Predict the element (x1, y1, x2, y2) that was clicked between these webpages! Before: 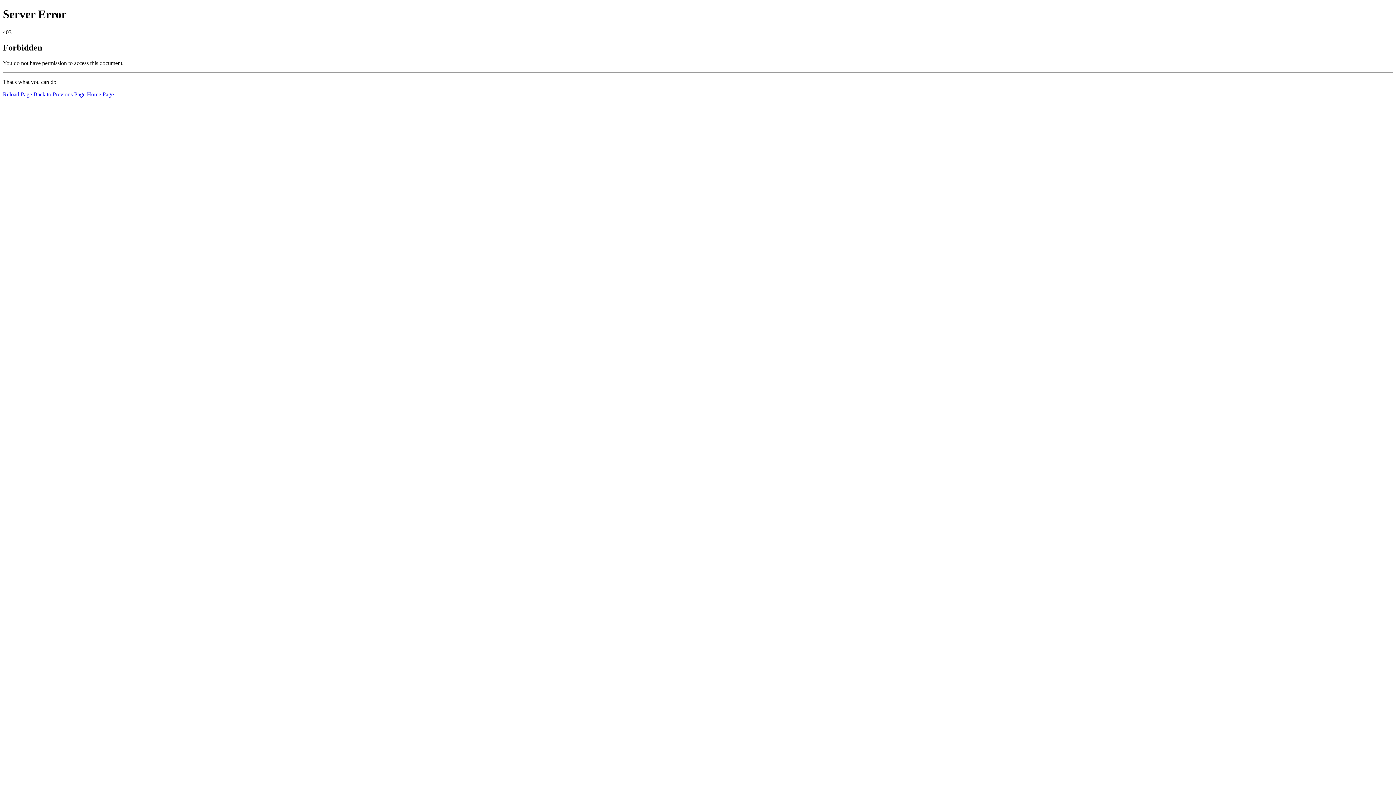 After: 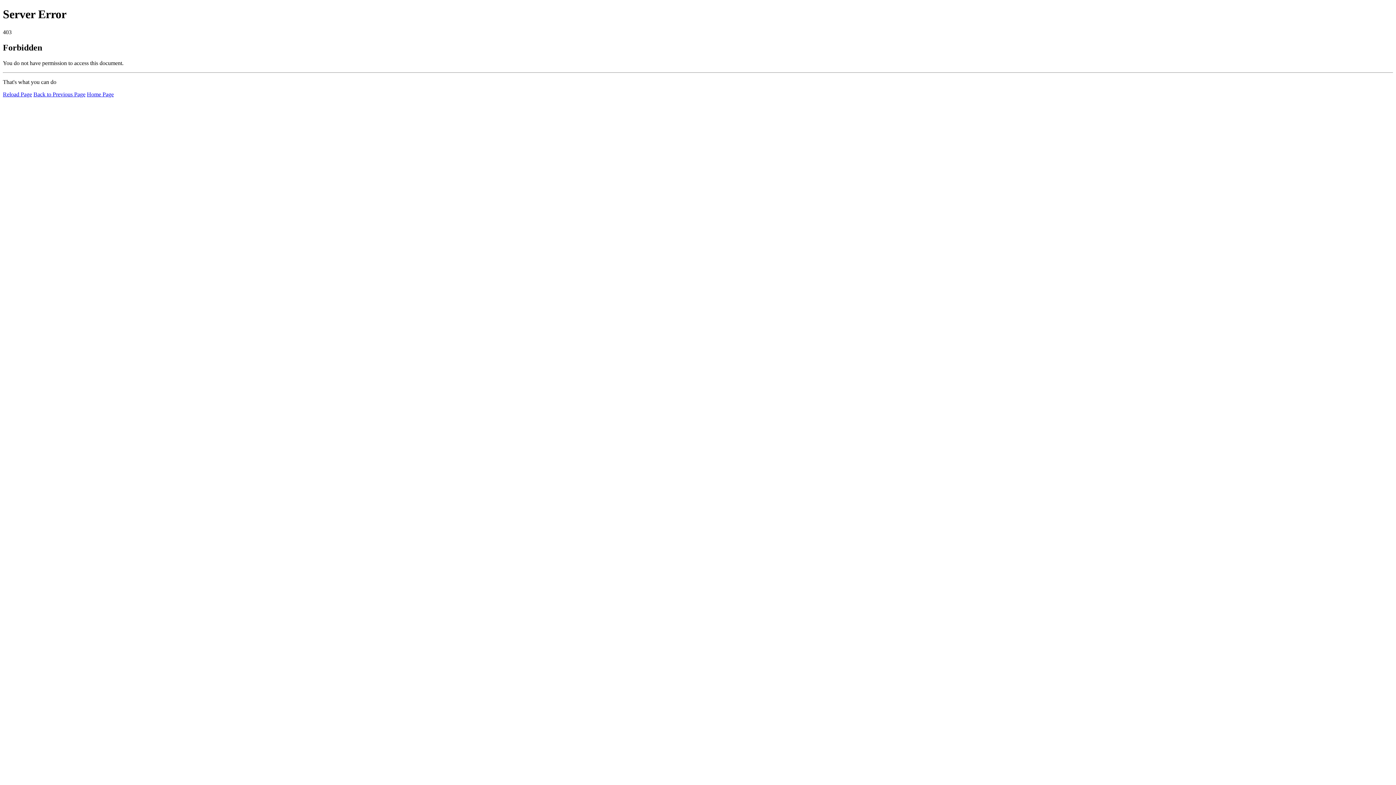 Action: label: Reload Page bbox: (2, 91, 32, 97)